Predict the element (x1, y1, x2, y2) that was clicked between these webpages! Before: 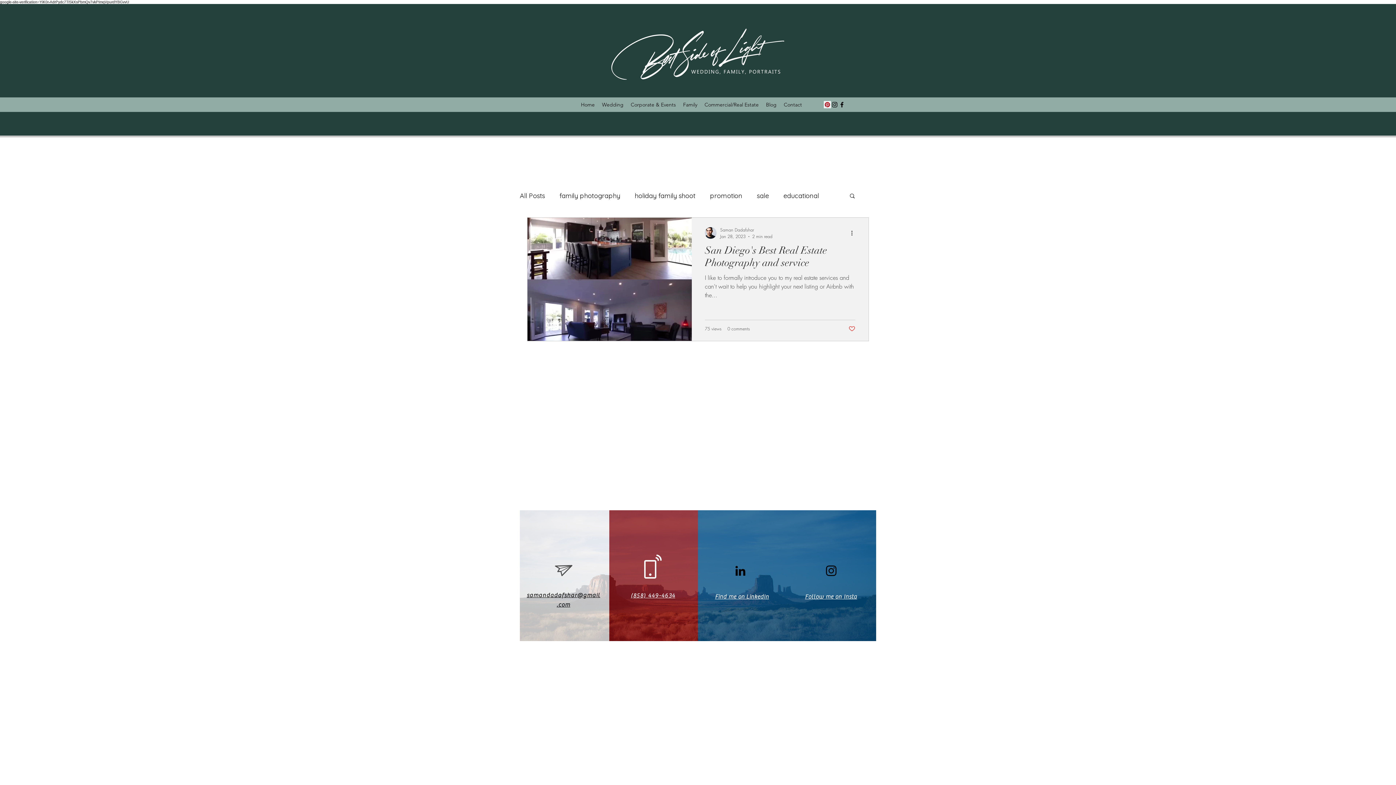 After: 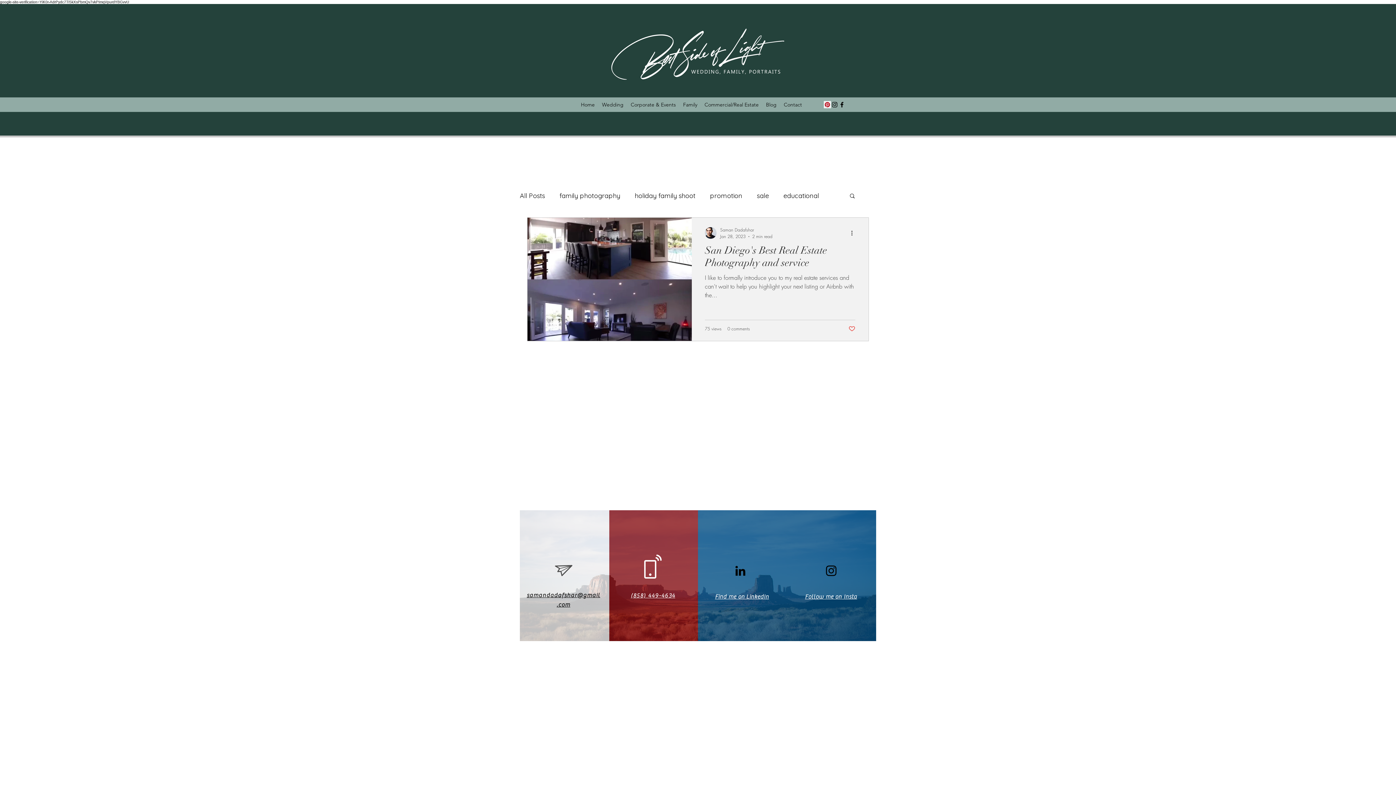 Action: label: pinterest bbox: (824, 101, 831, 108)